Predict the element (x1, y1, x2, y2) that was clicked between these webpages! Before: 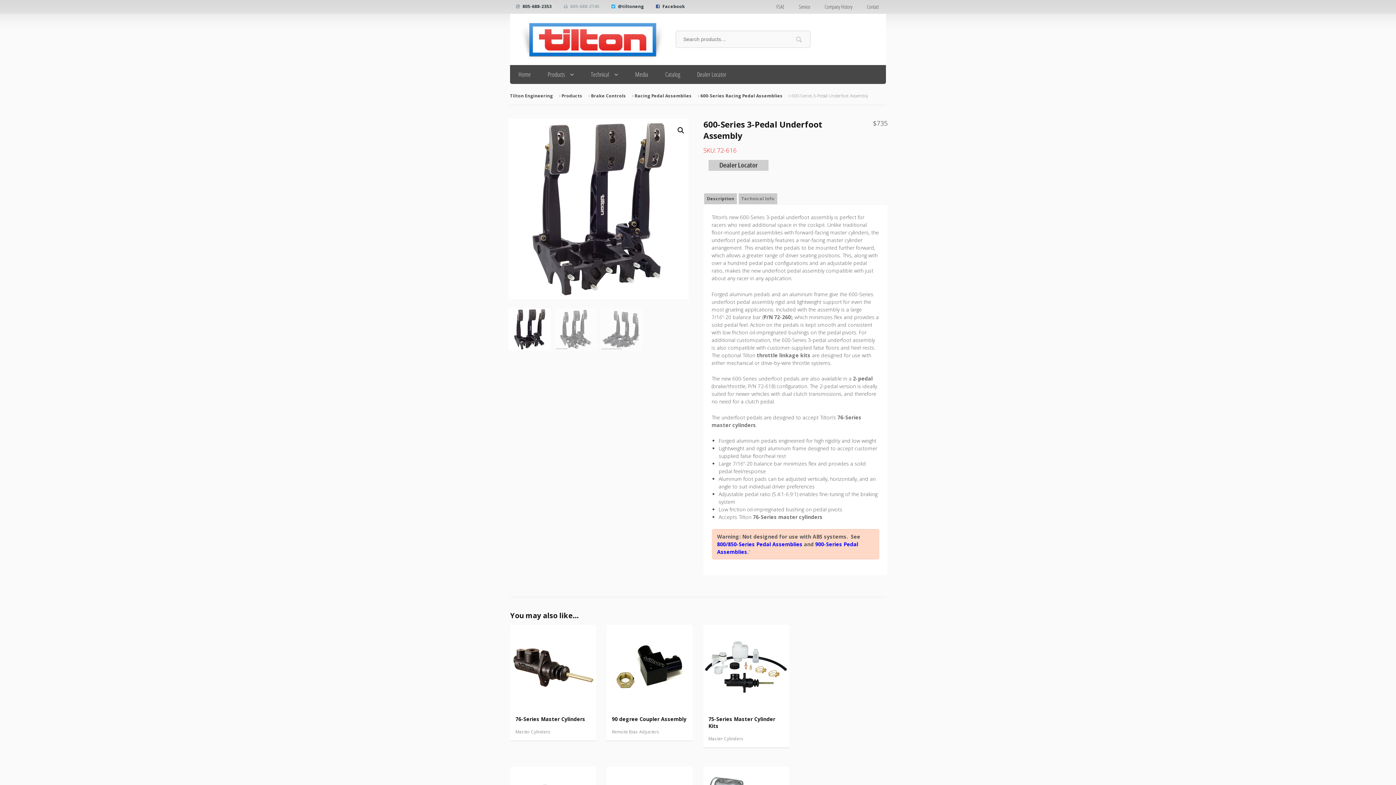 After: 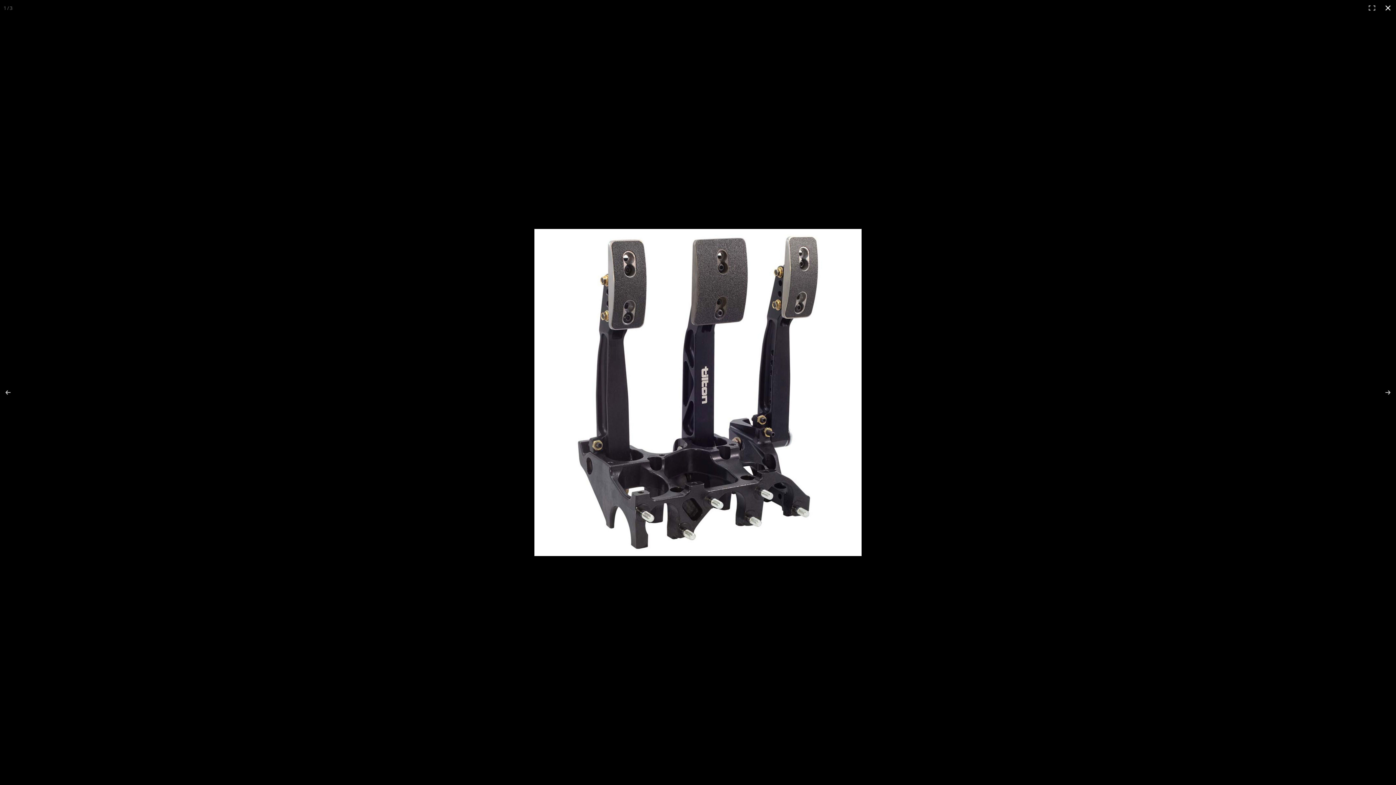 Action: label: View full-screen image gallery bbox: (674, 124, 687, 137)